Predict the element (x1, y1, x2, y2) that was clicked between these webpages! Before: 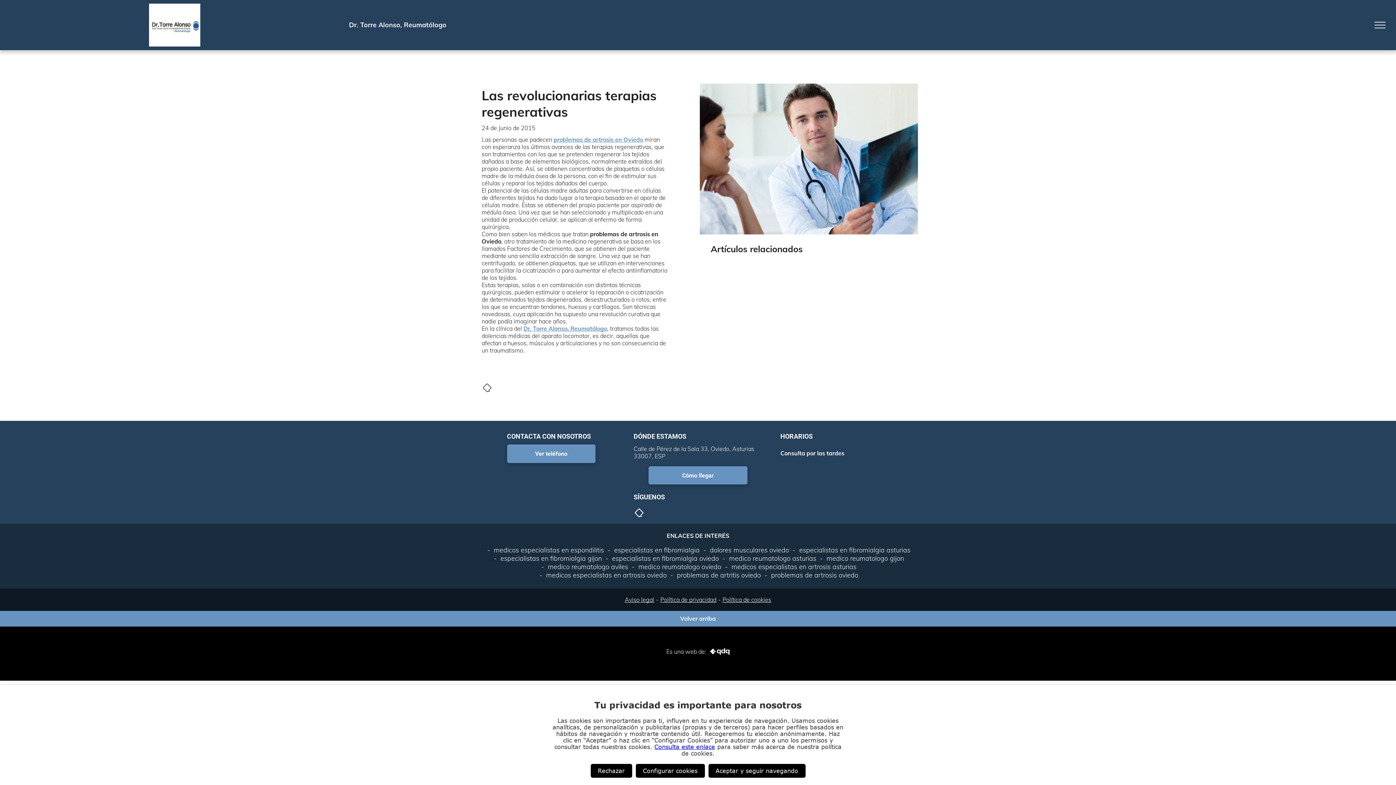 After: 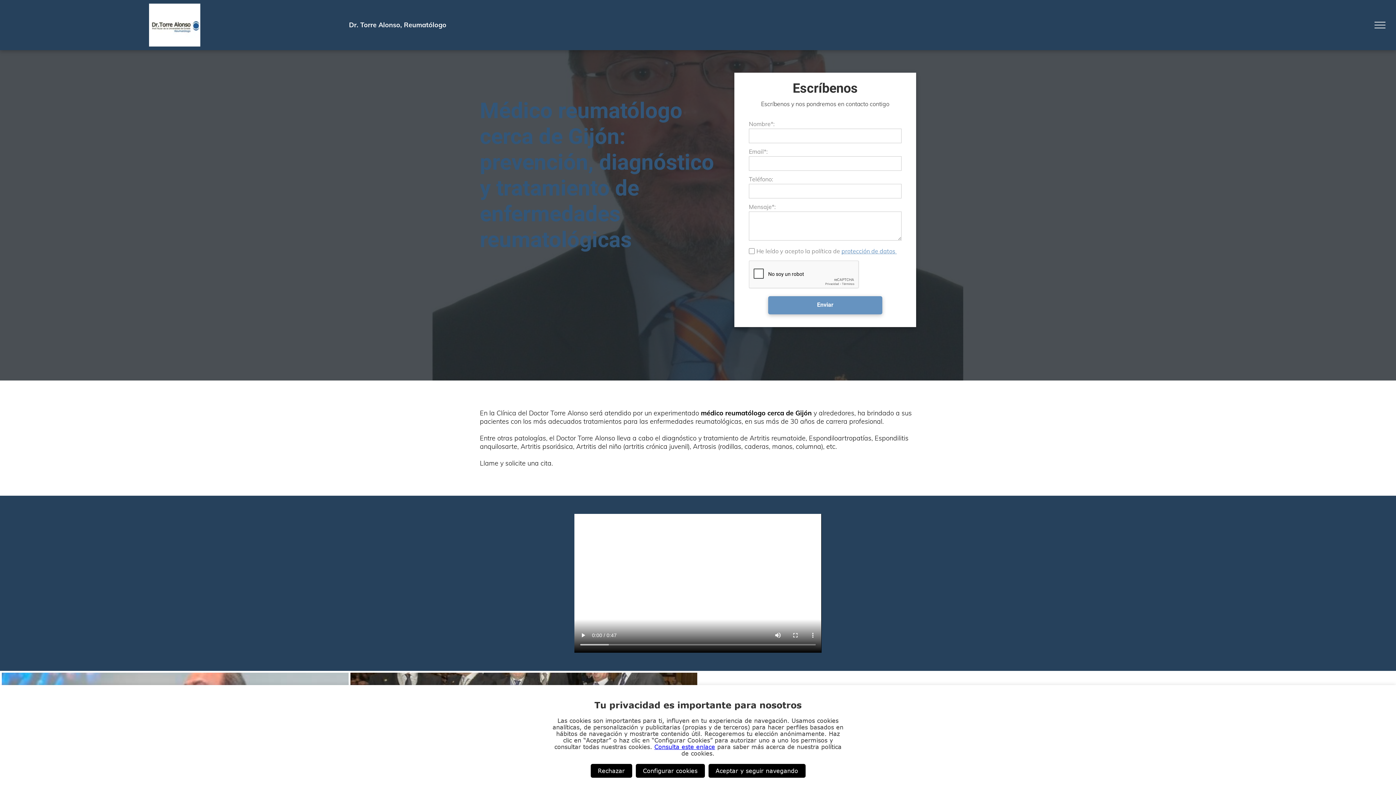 Action: bbox: (818, 554, 904, 562) label:  medico reumatologo gijon